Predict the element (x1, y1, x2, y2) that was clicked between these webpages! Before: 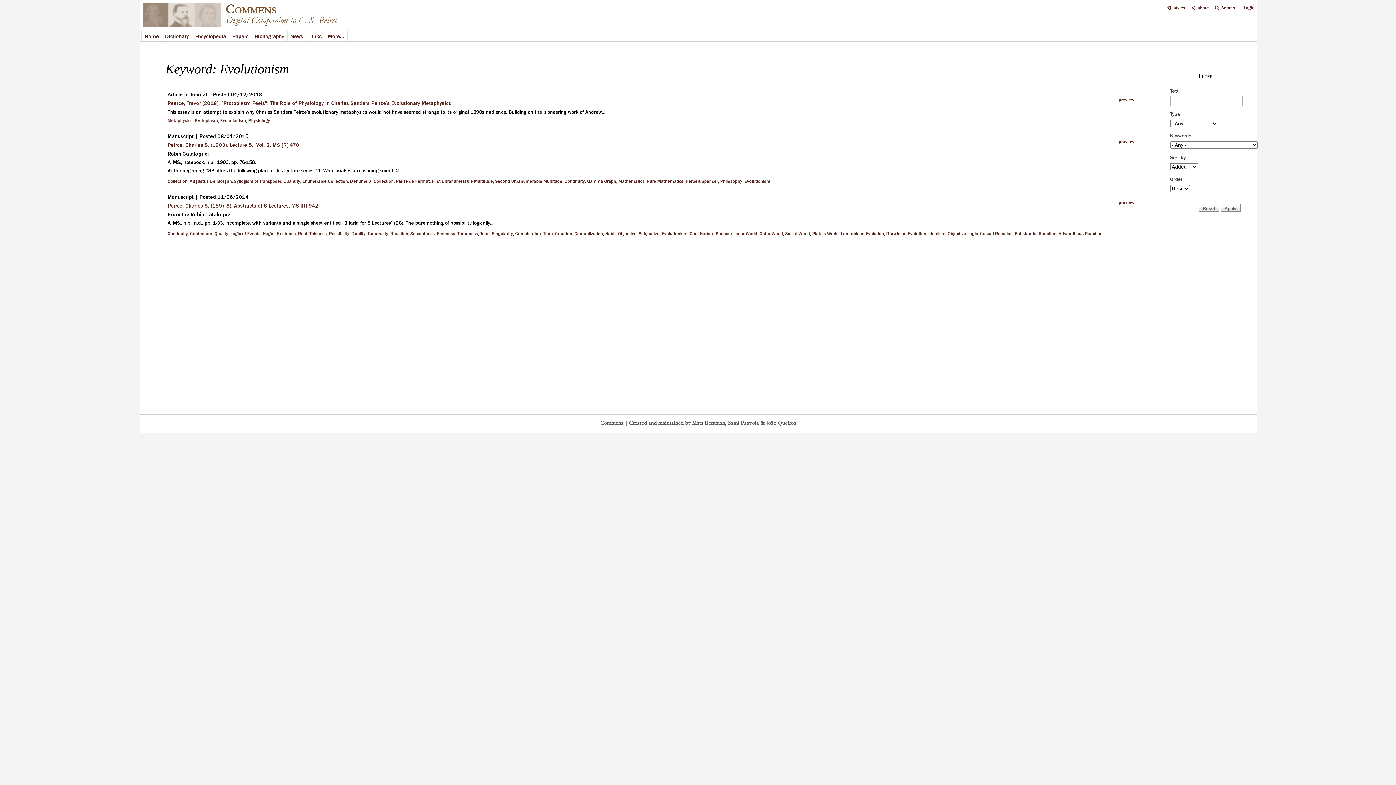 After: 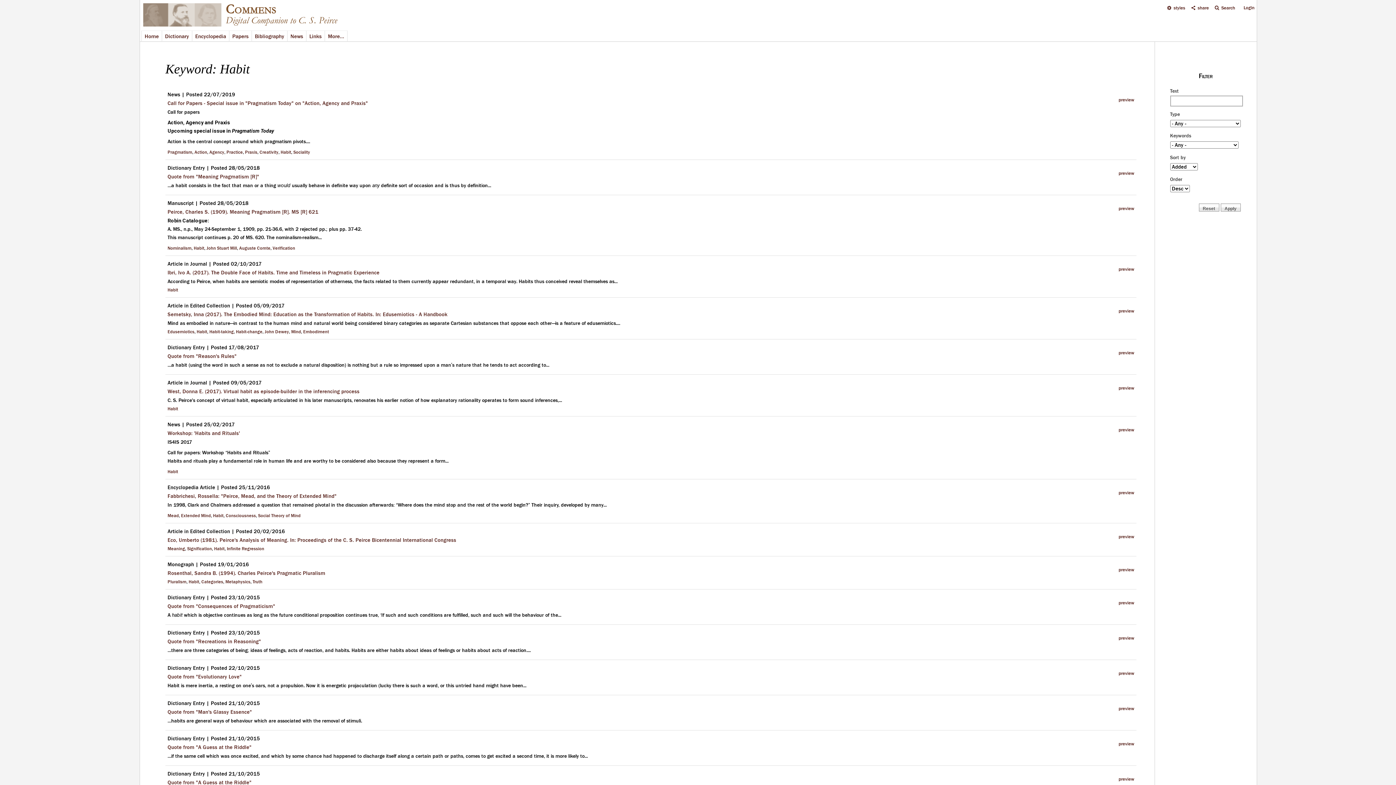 Action: label: Habit bbox: (605, 231, 616, 236)